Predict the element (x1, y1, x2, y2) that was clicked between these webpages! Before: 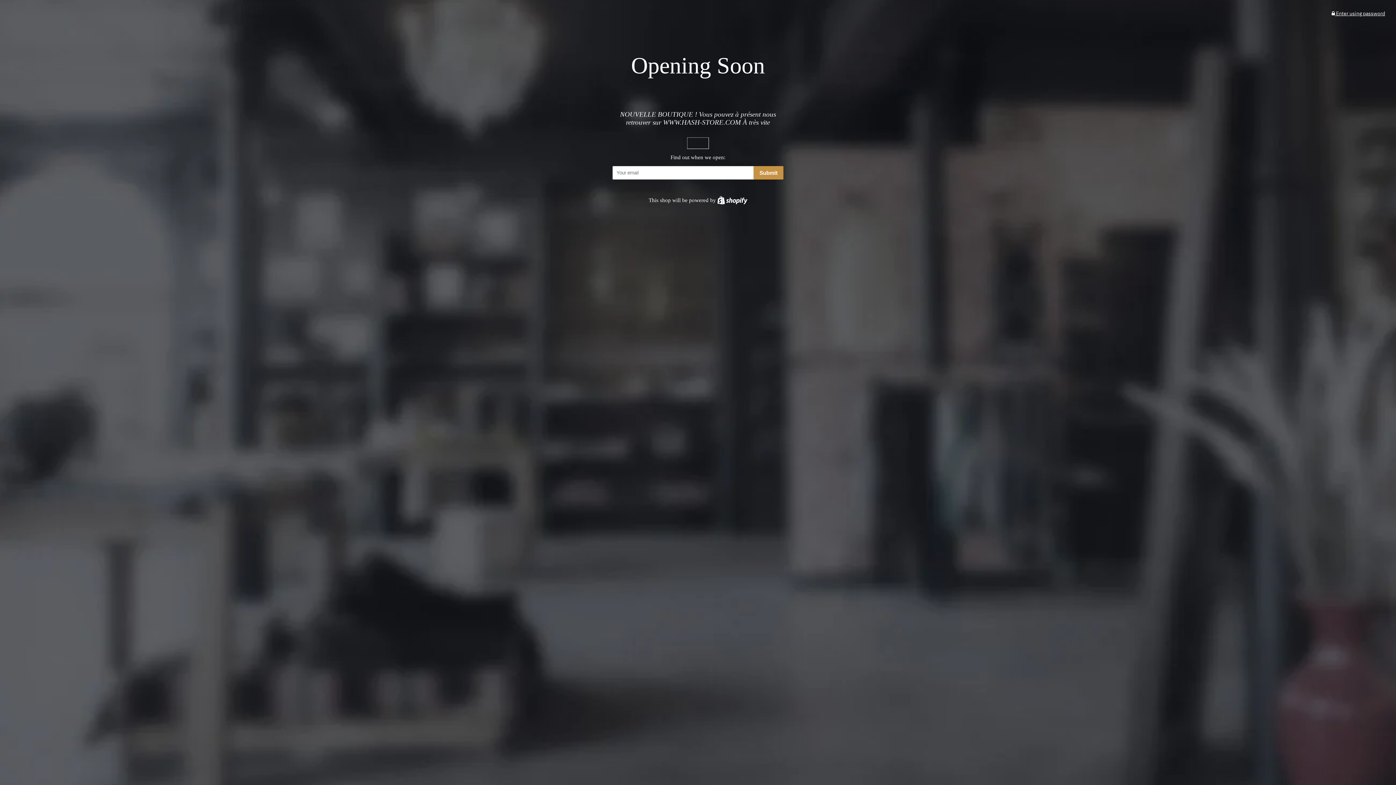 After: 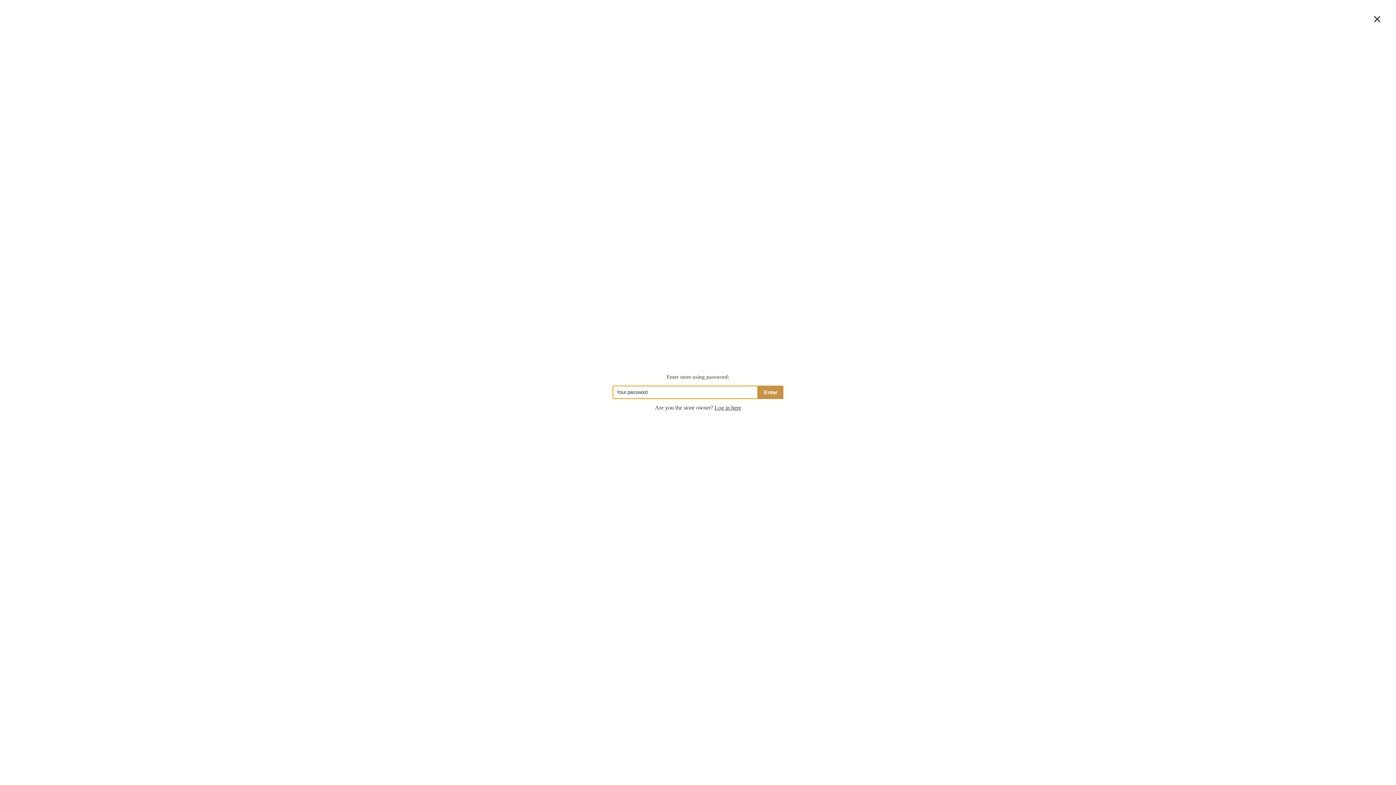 Action: bbox: (1332, 10, 1385, 16) label:  Enter using password